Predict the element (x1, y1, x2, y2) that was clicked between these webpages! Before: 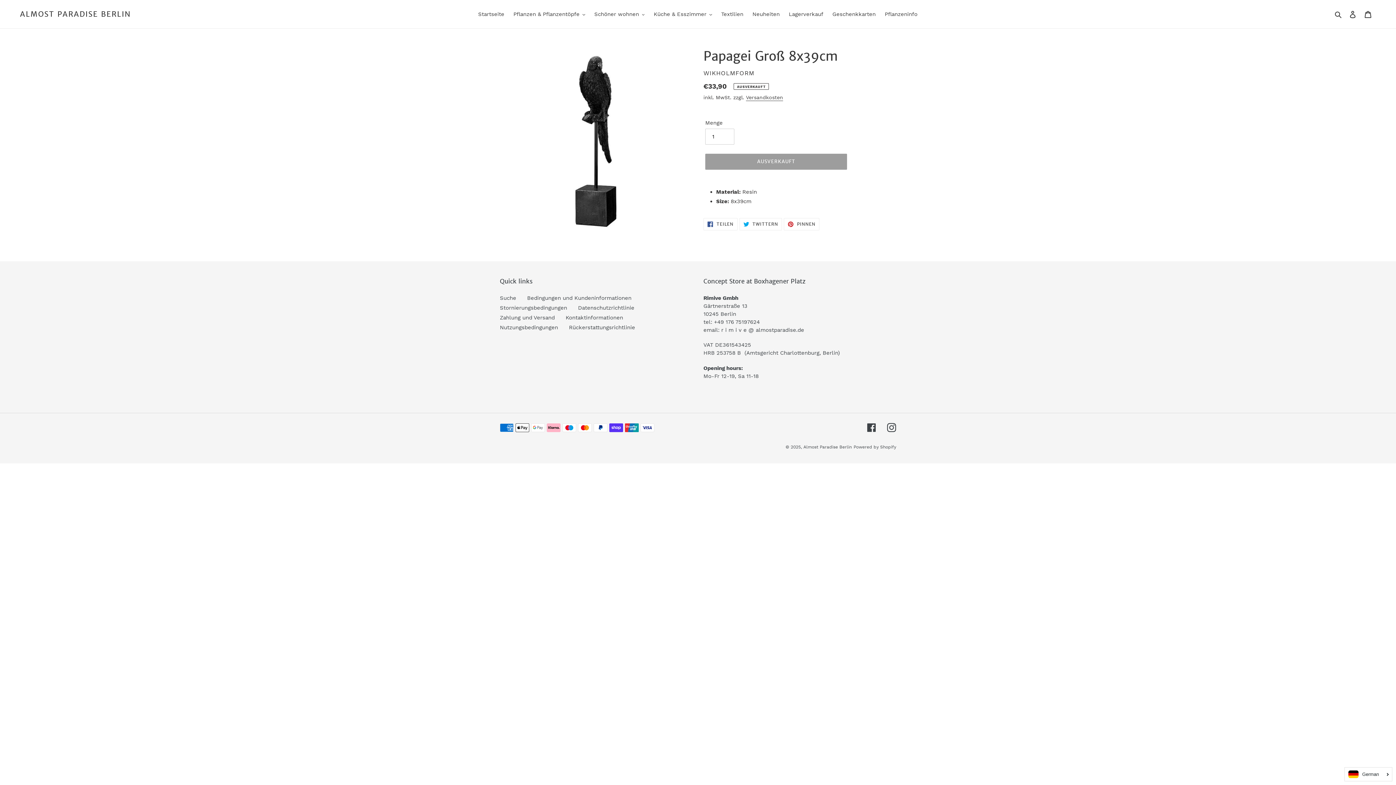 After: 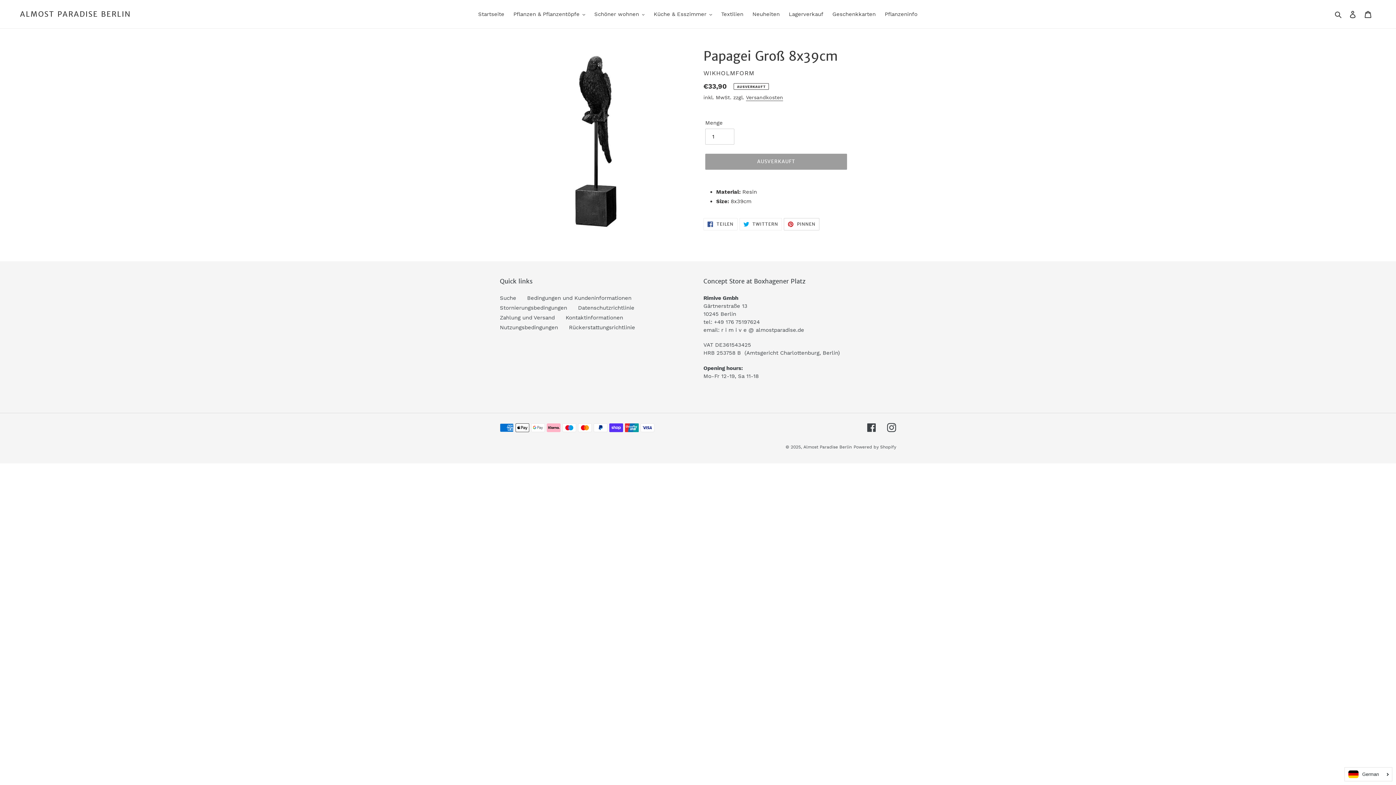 Action: bbox: (784, 218, 819, 230) label:  PINNEN
AUF PINTEREST PINNEN